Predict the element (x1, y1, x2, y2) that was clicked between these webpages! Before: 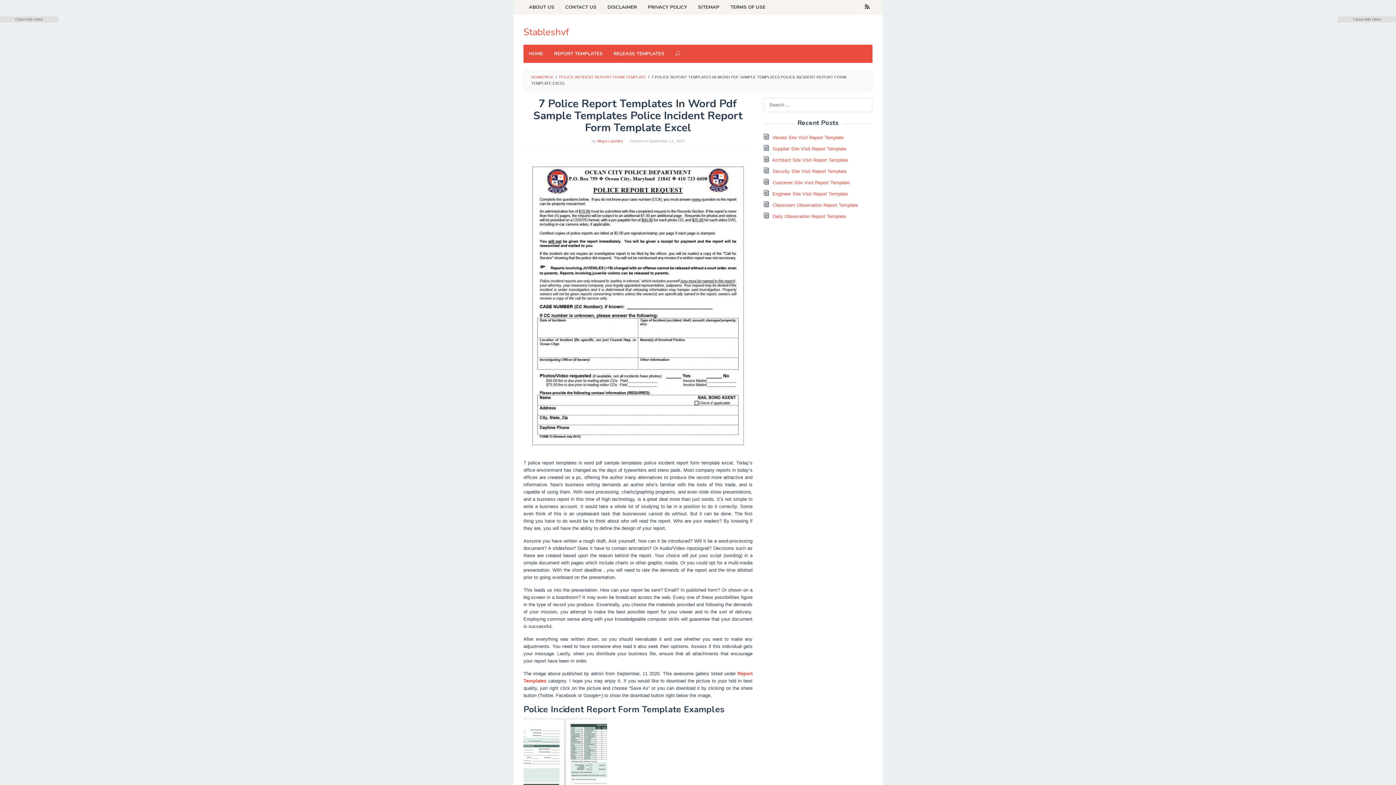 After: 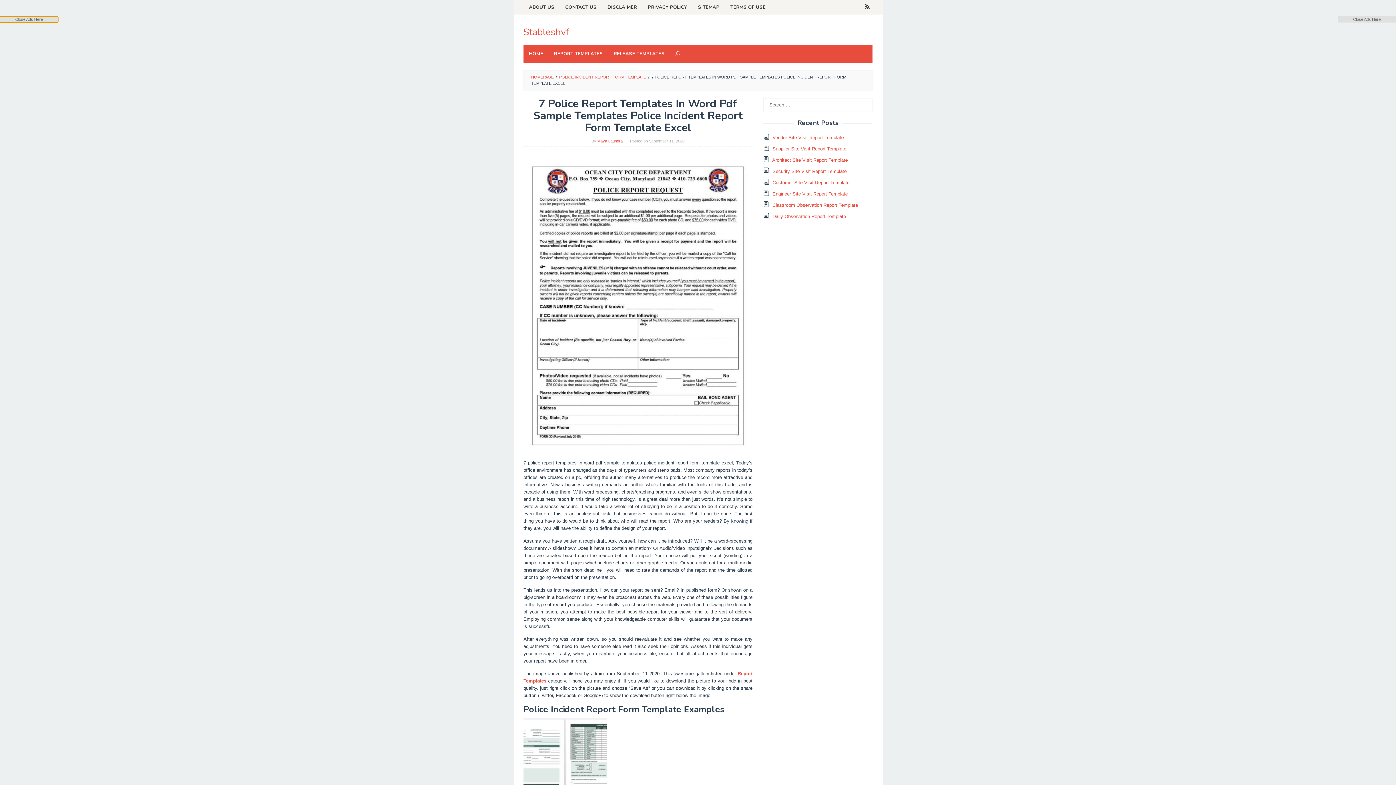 Action: label: Close Ads bbox: (0, 16, 58, 22)